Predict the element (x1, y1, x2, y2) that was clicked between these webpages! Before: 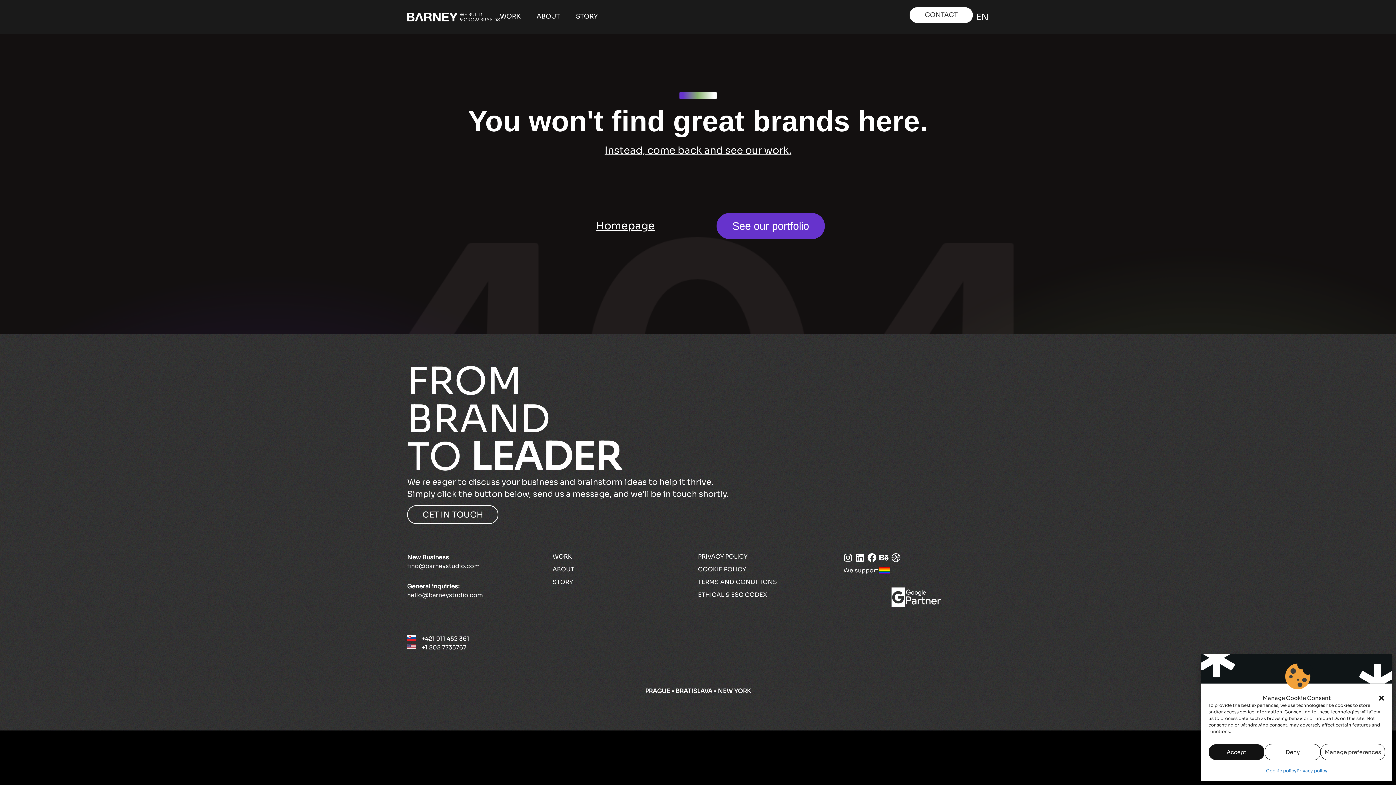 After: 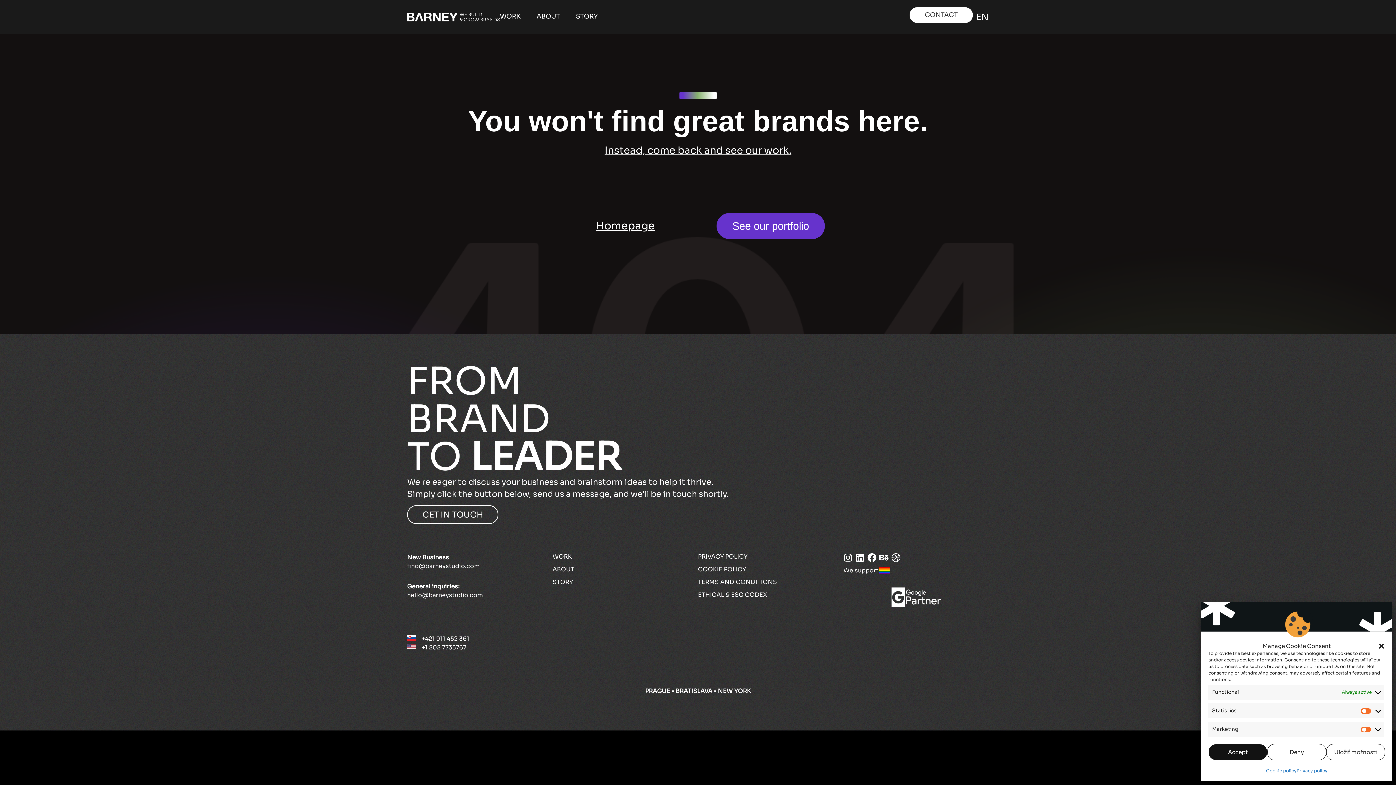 Action: label: Manage preferences bbox: (1321, 744, 1385, 760)